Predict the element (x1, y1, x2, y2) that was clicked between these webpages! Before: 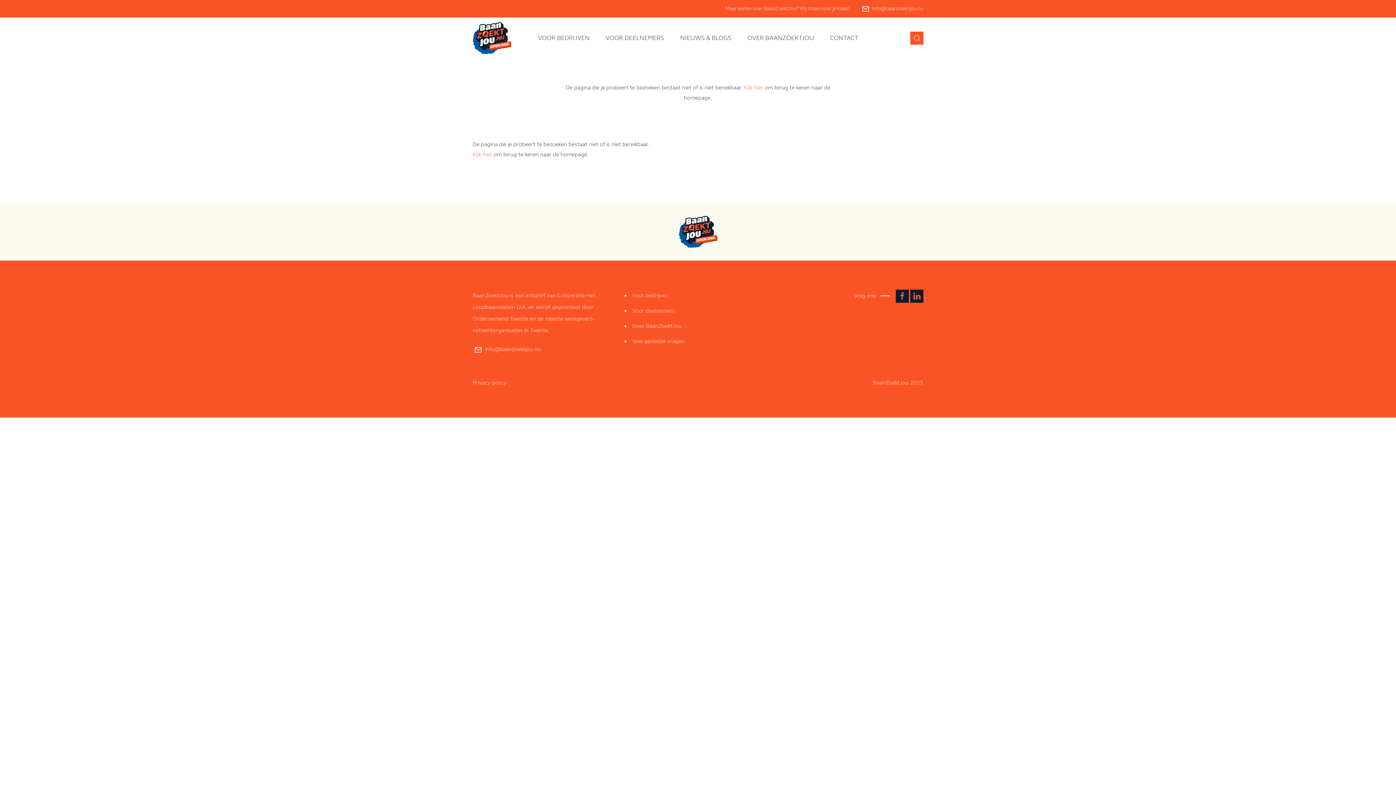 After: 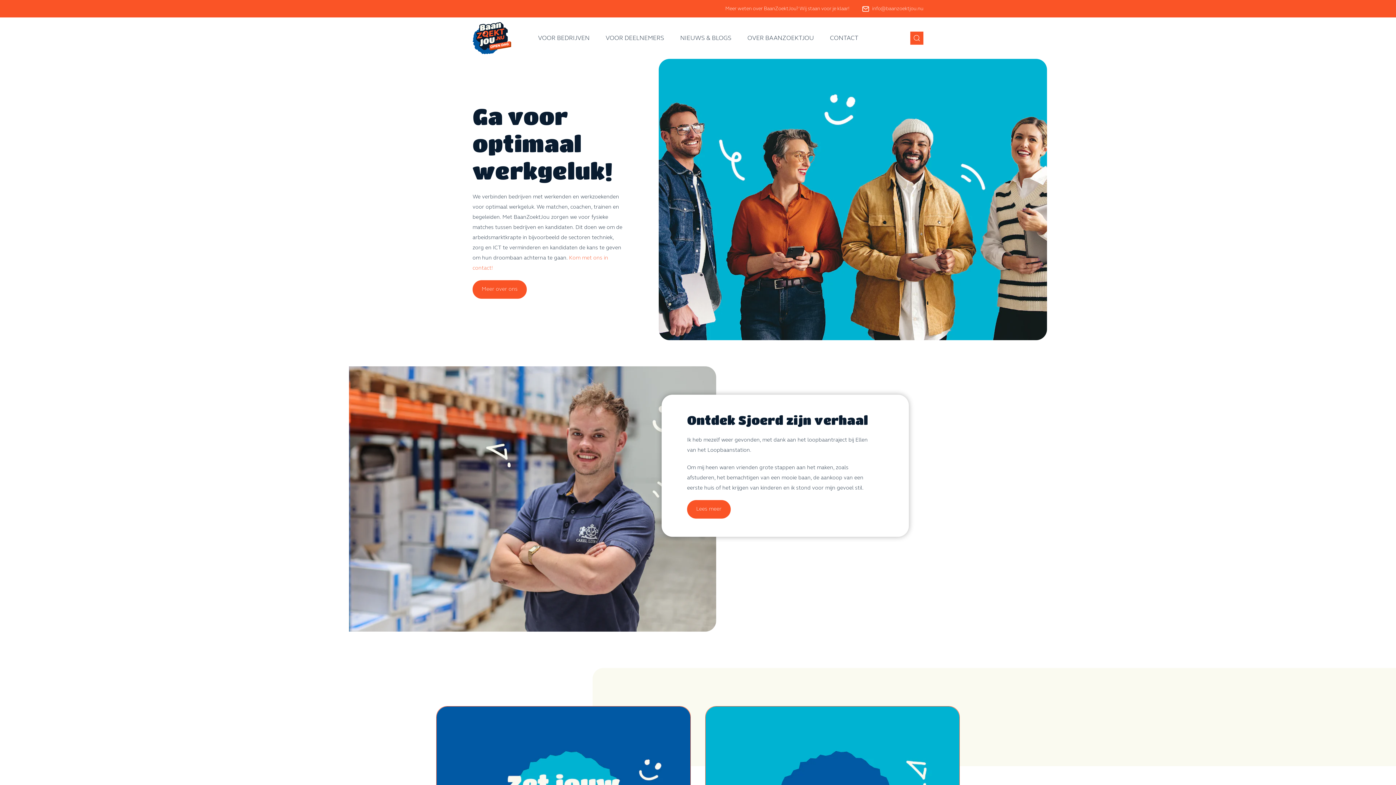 Action: bbox: (472, 22, 511, 54)